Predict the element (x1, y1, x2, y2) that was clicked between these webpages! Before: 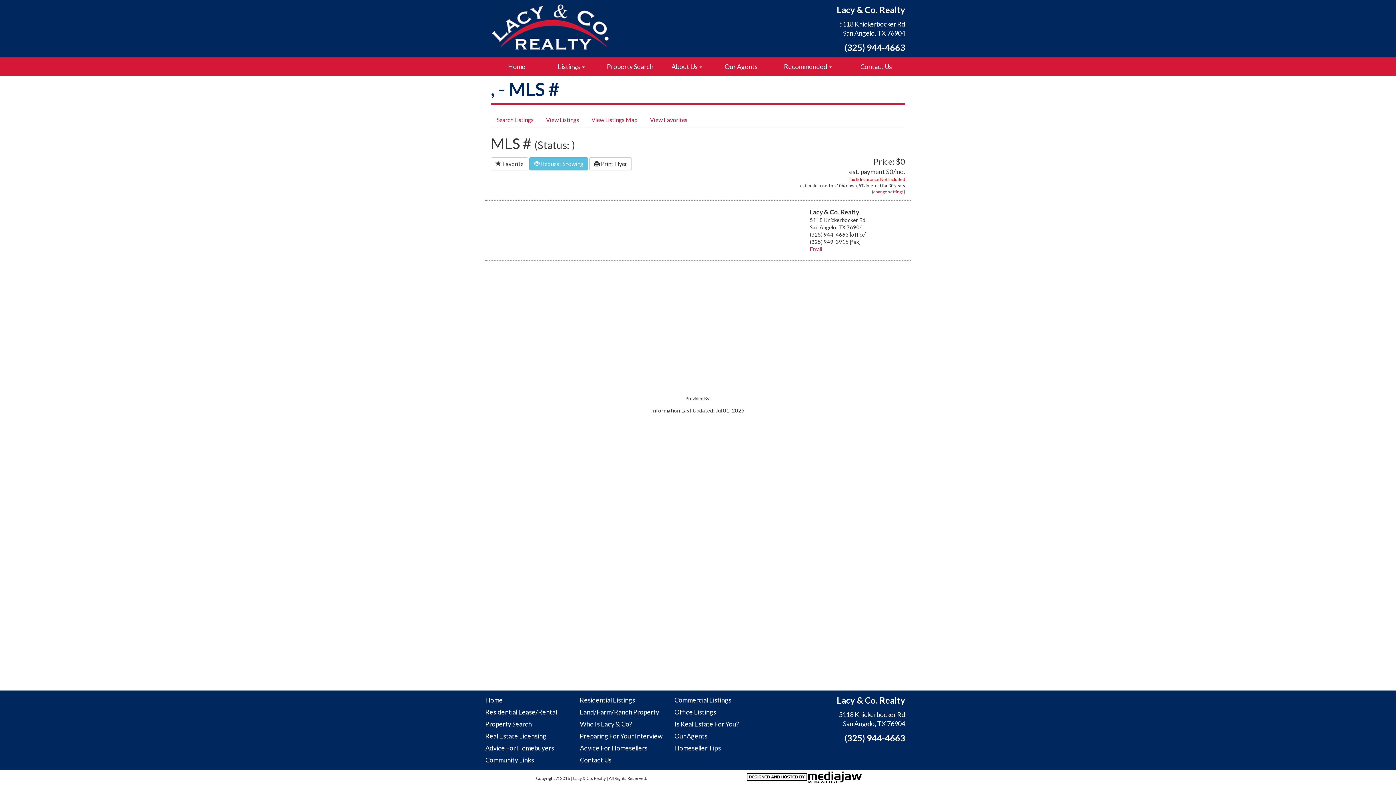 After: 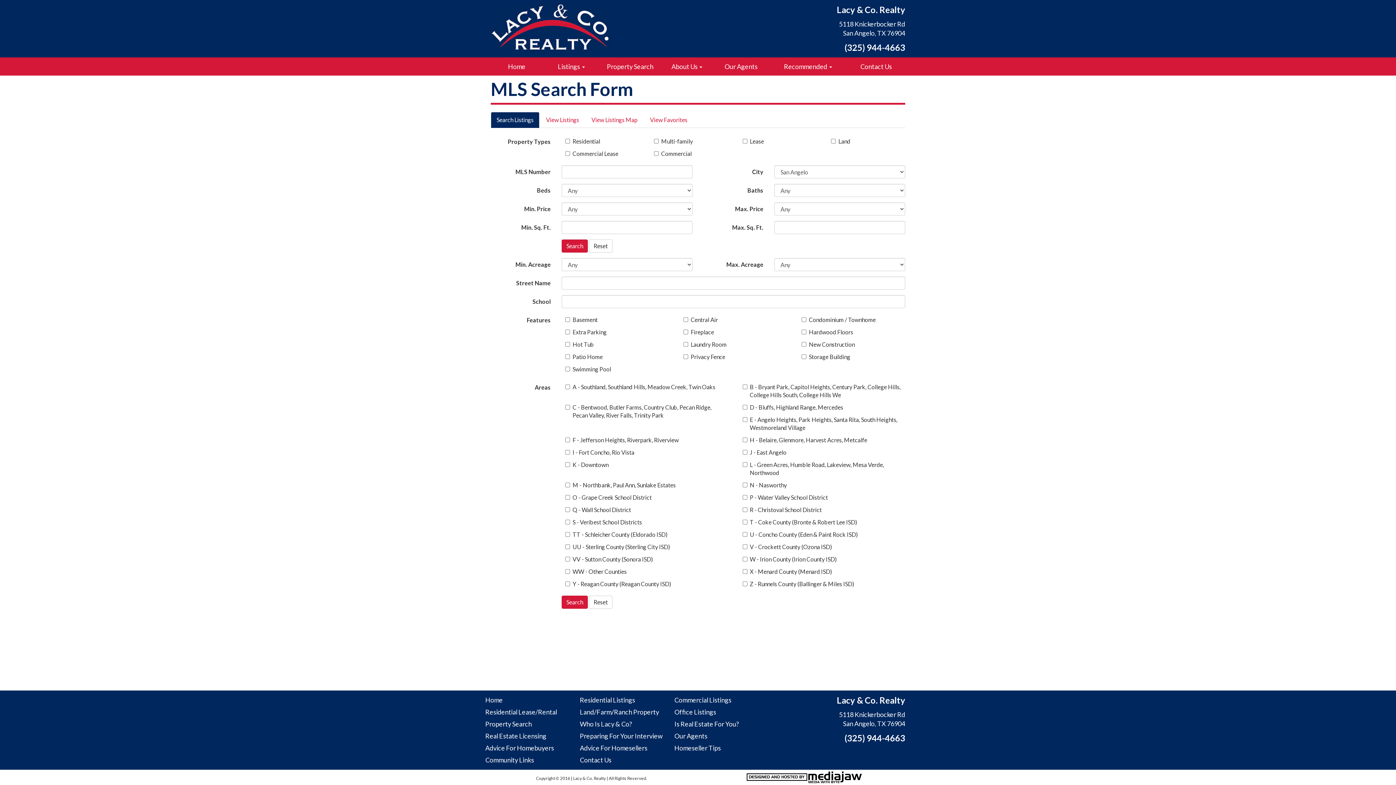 Action: bbox: (600, 57, 660, 75) label: Property Search